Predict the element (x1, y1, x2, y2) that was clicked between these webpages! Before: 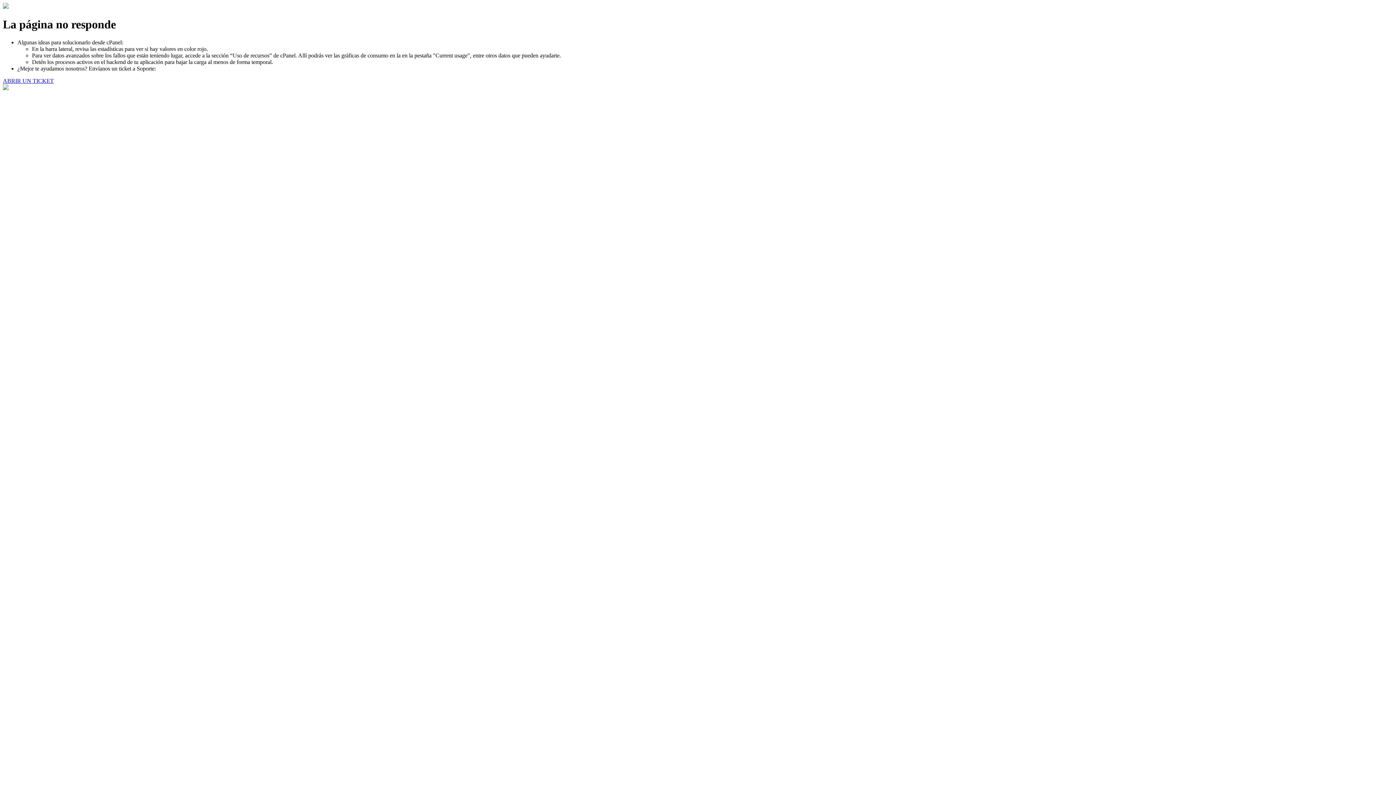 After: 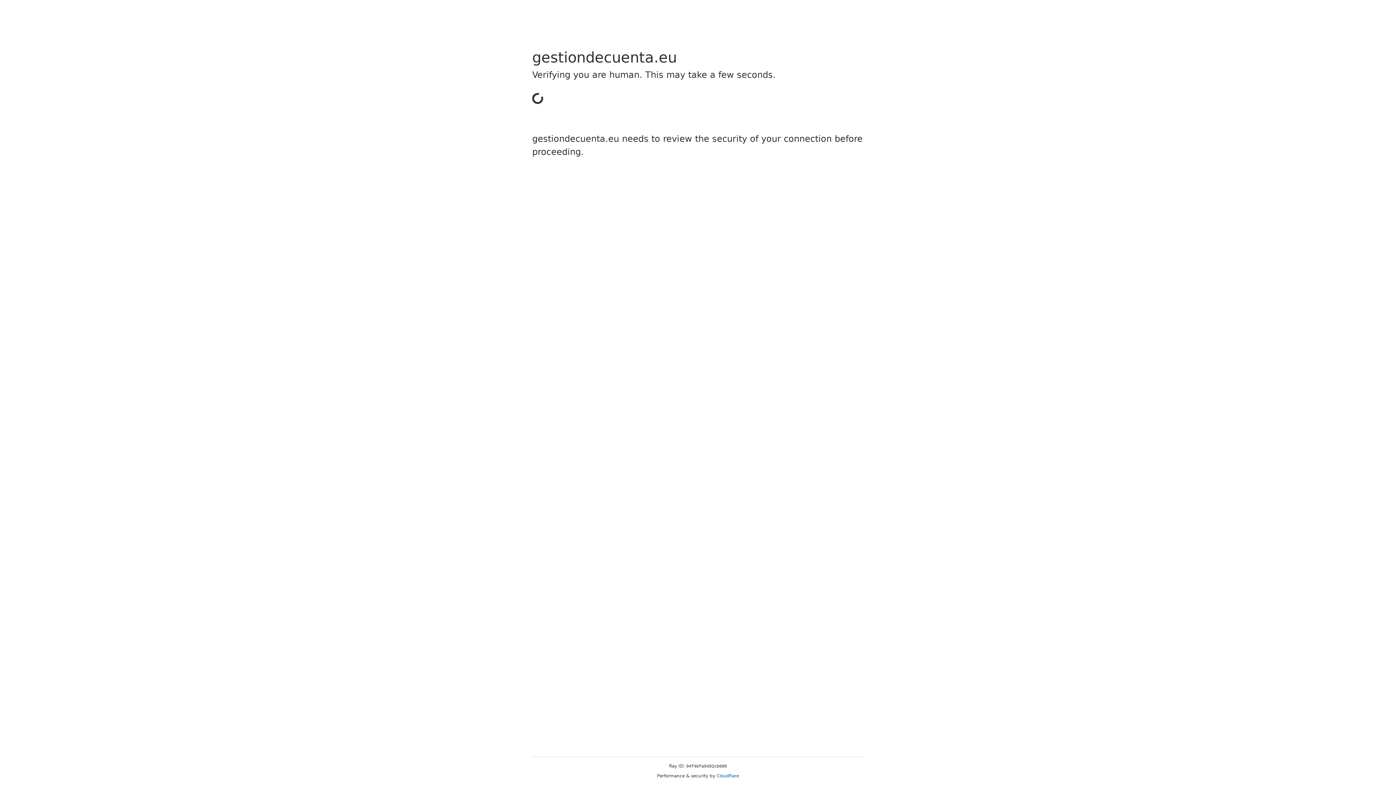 Action: label: ABRIR UN TICKET bbox: (2, 77, 53, 83)